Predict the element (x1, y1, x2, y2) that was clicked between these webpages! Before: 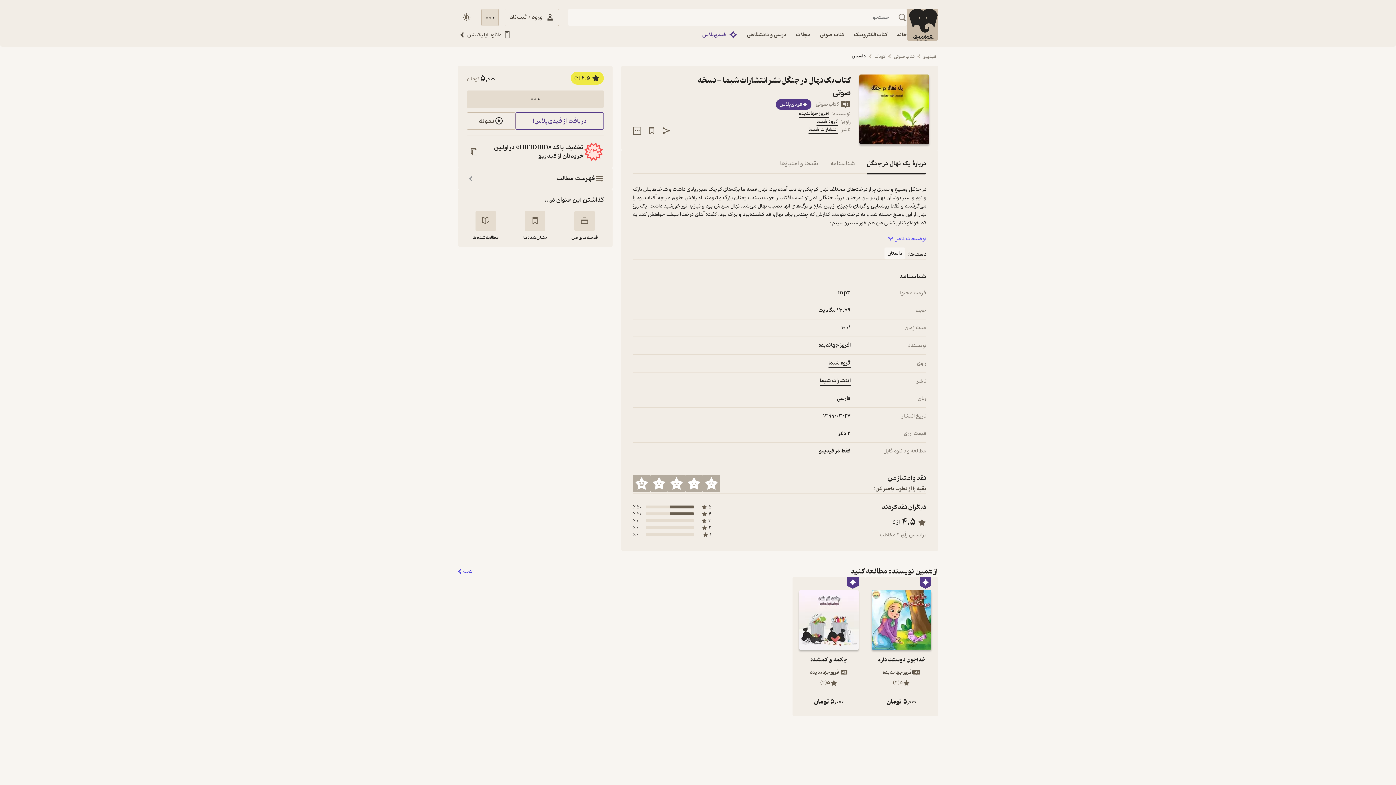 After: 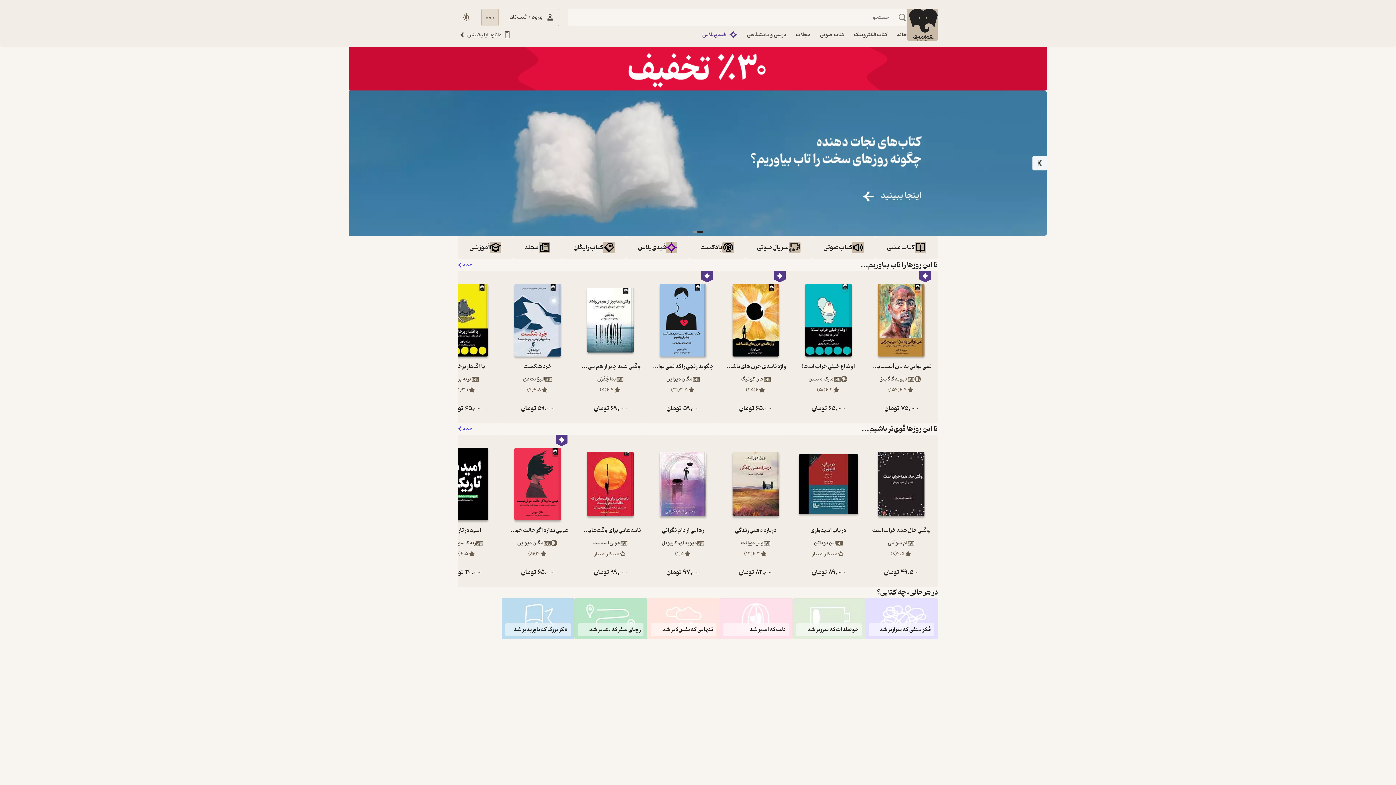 Action: label: خانه bbox: (892, 26, 911, 43)